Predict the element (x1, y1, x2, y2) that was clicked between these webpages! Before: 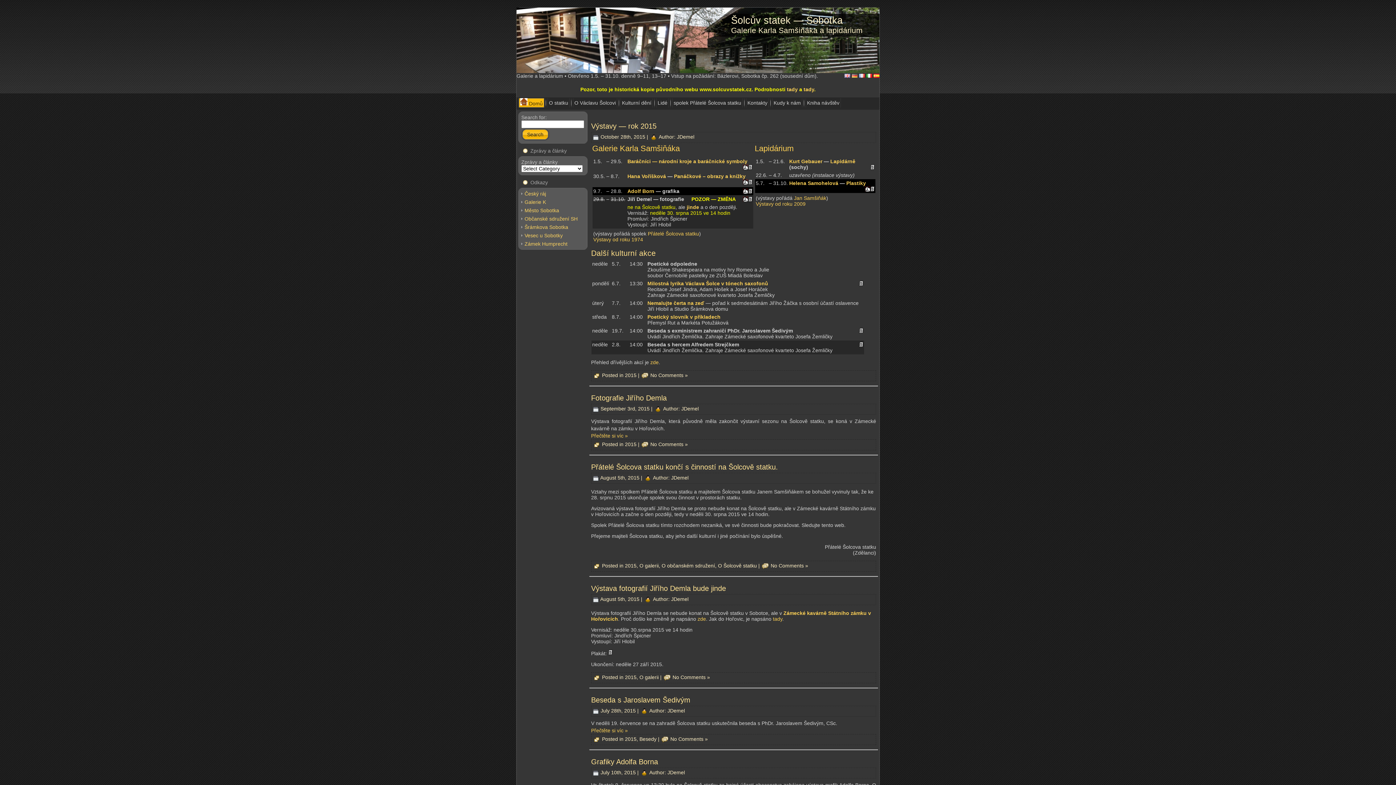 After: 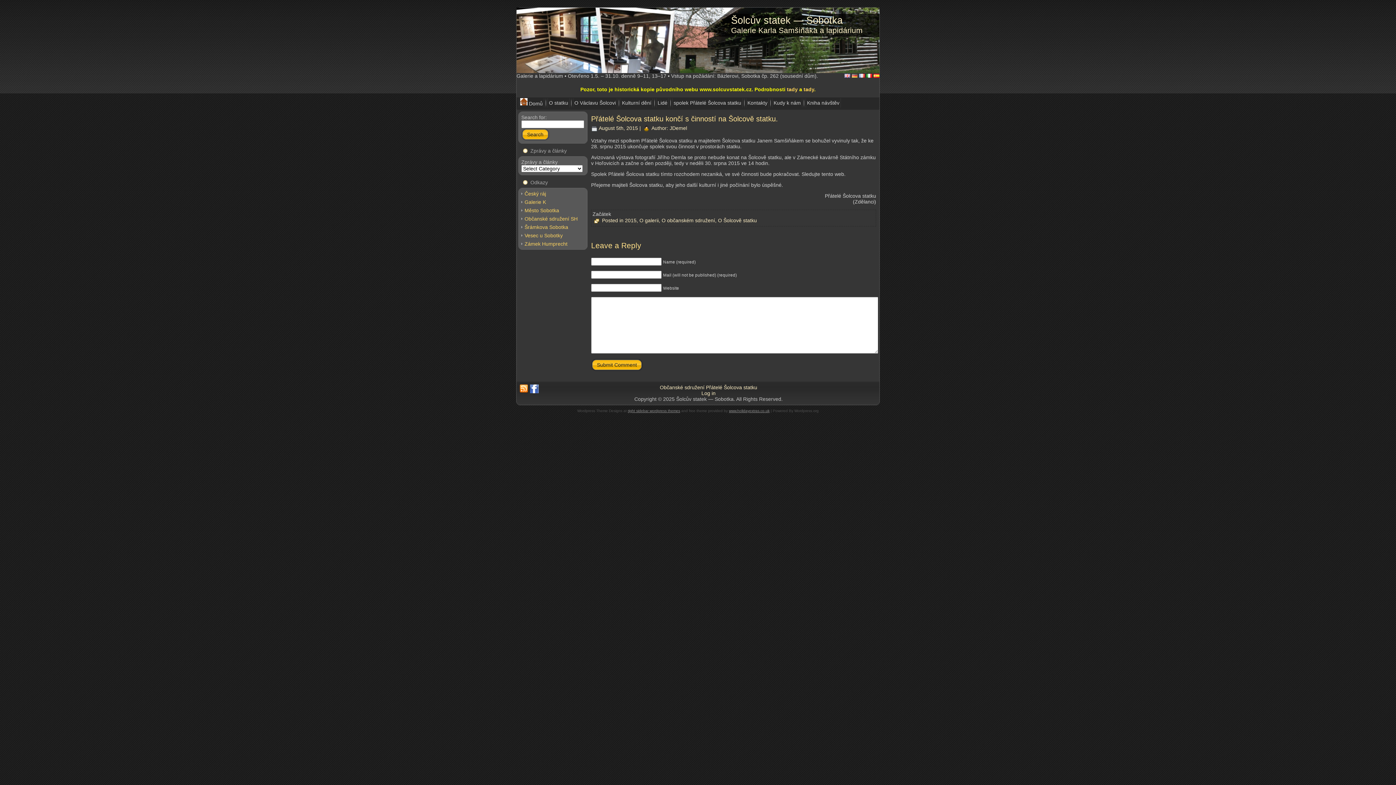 Action: bbox: (770, 563, 808, 568) label: No Comments »